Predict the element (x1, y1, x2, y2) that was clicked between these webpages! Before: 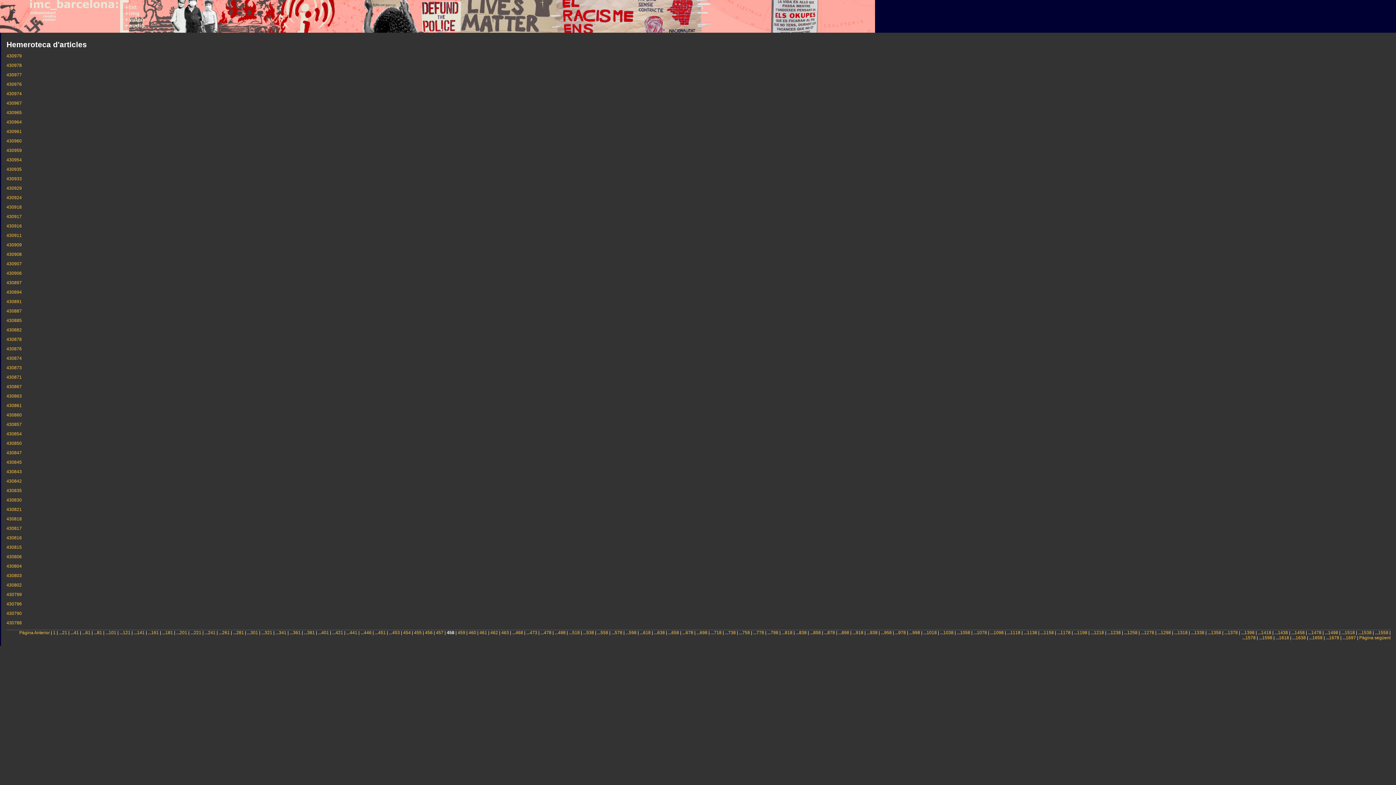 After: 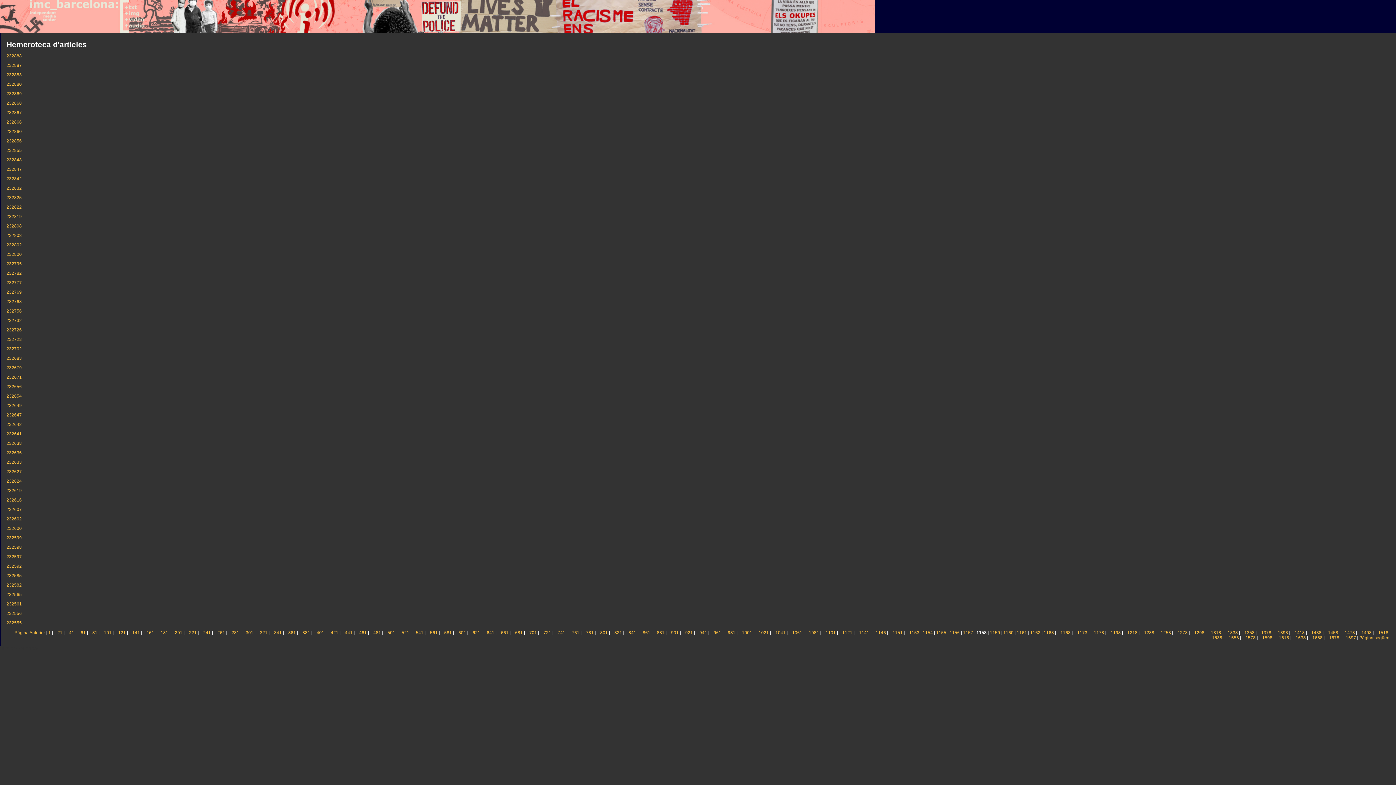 Action: bbox: (1044, 630, 1054, 635) label: 1158